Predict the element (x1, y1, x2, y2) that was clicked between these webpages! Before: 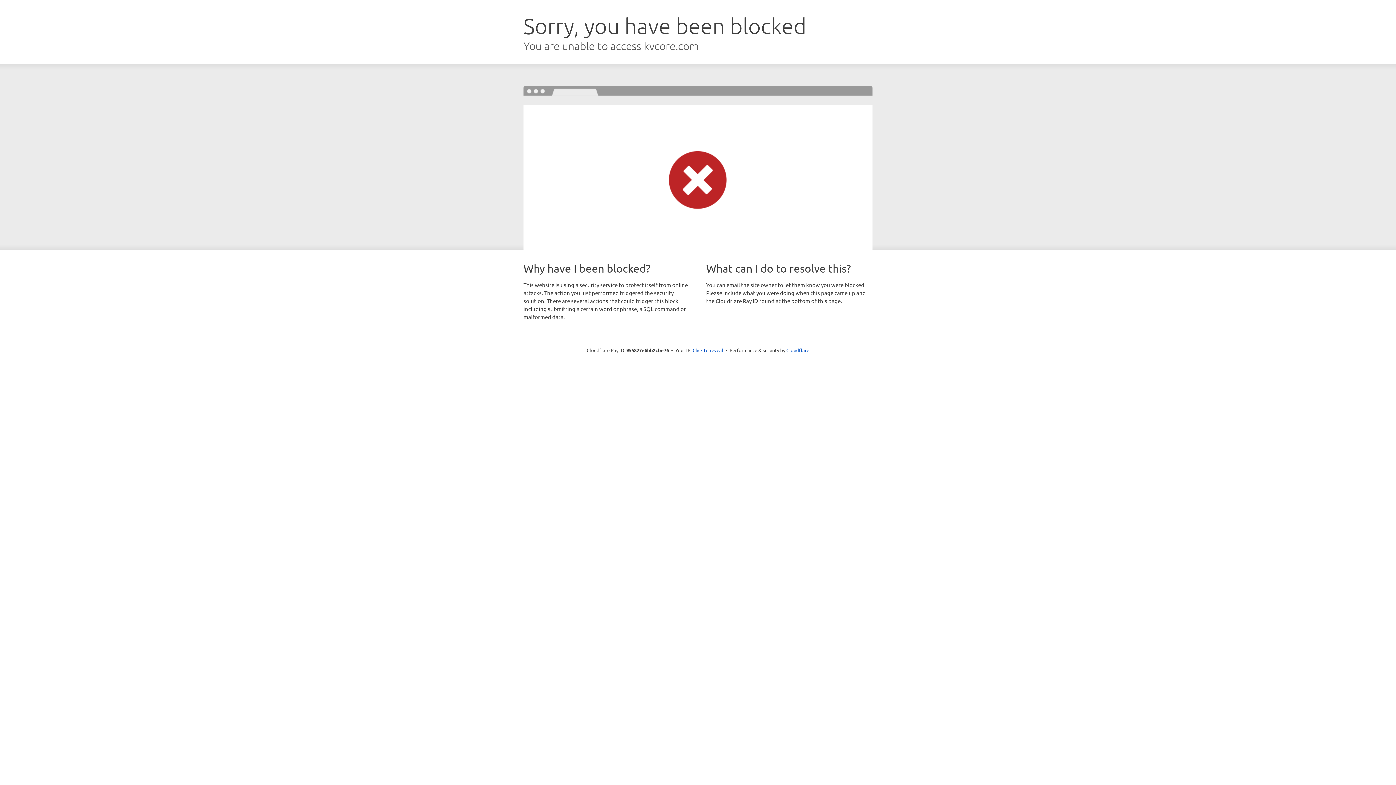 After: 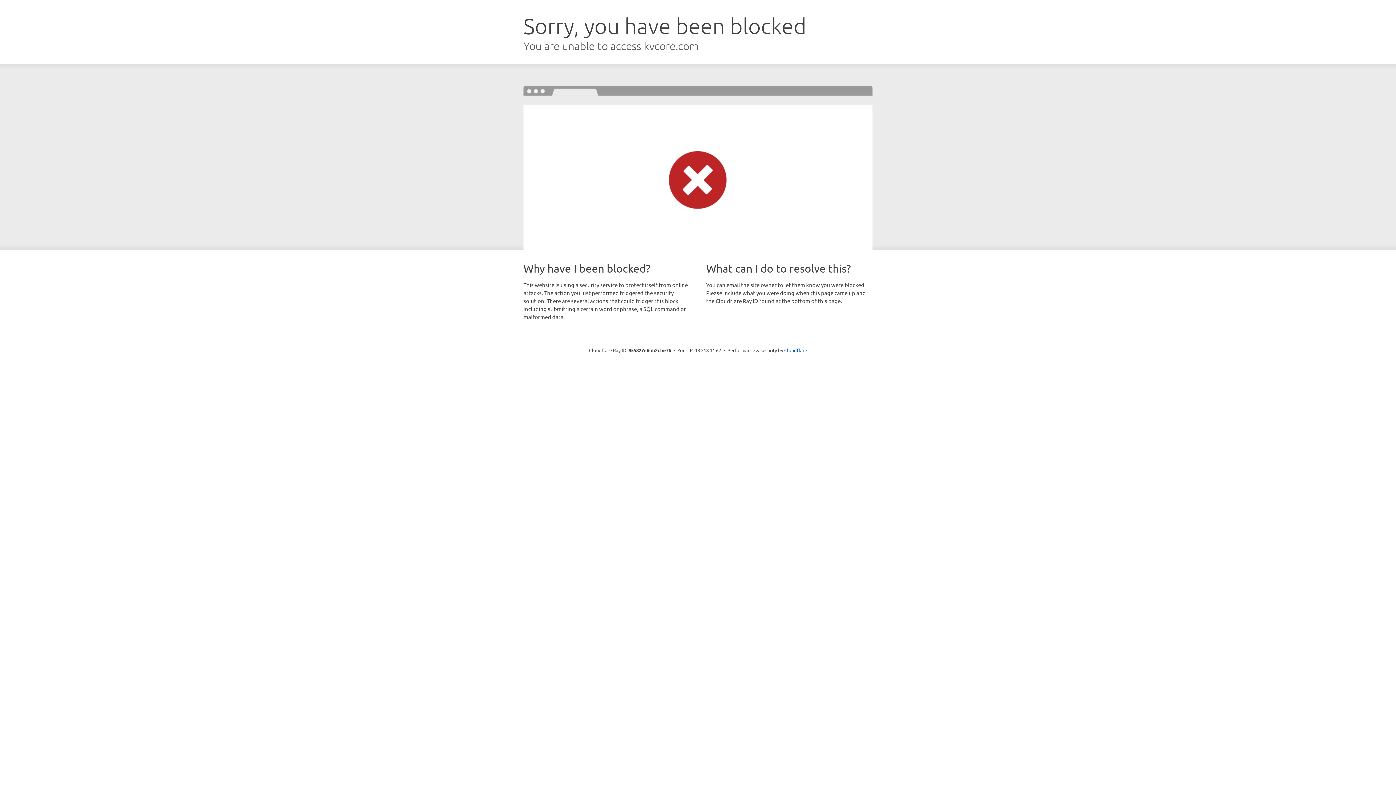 Action: label: Click to reveal bbox: (692, 346, 723, 353)